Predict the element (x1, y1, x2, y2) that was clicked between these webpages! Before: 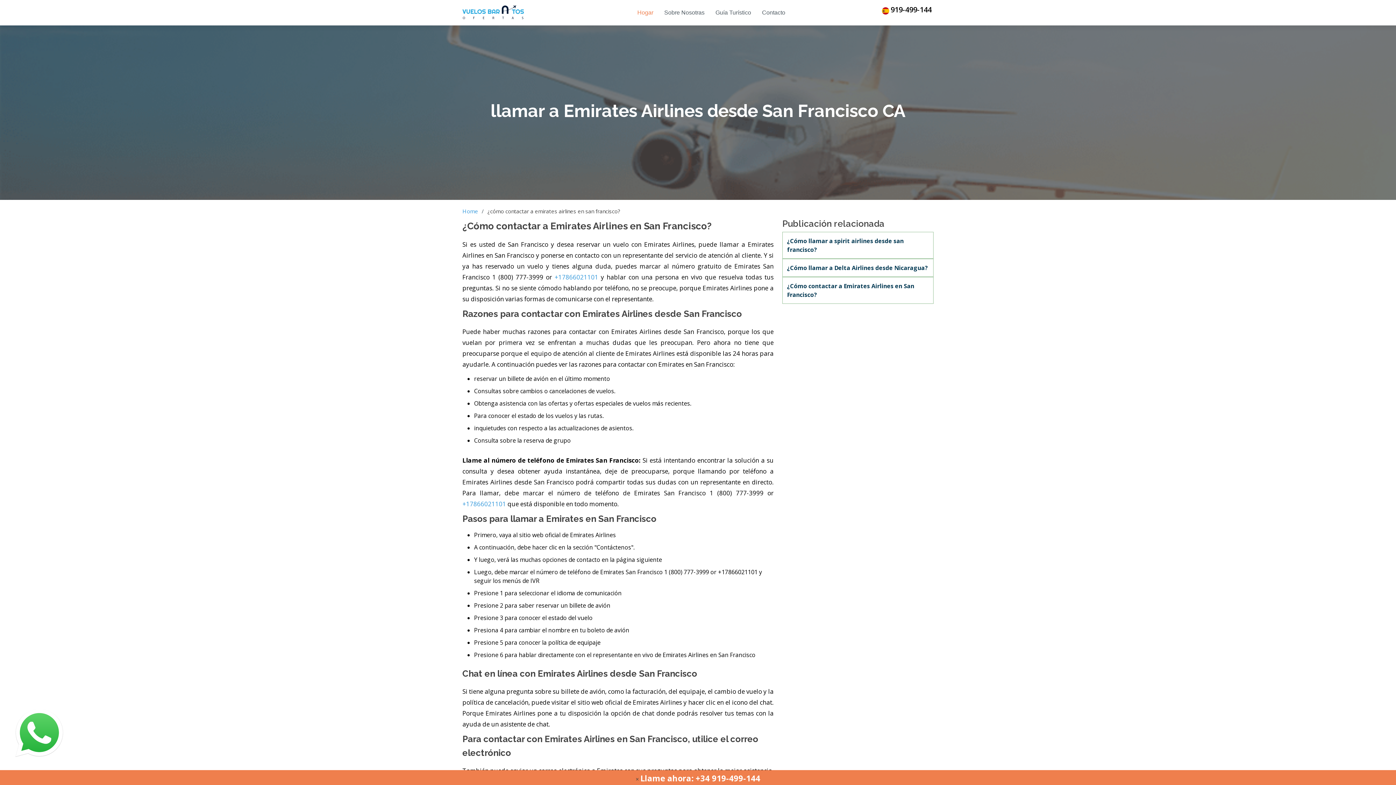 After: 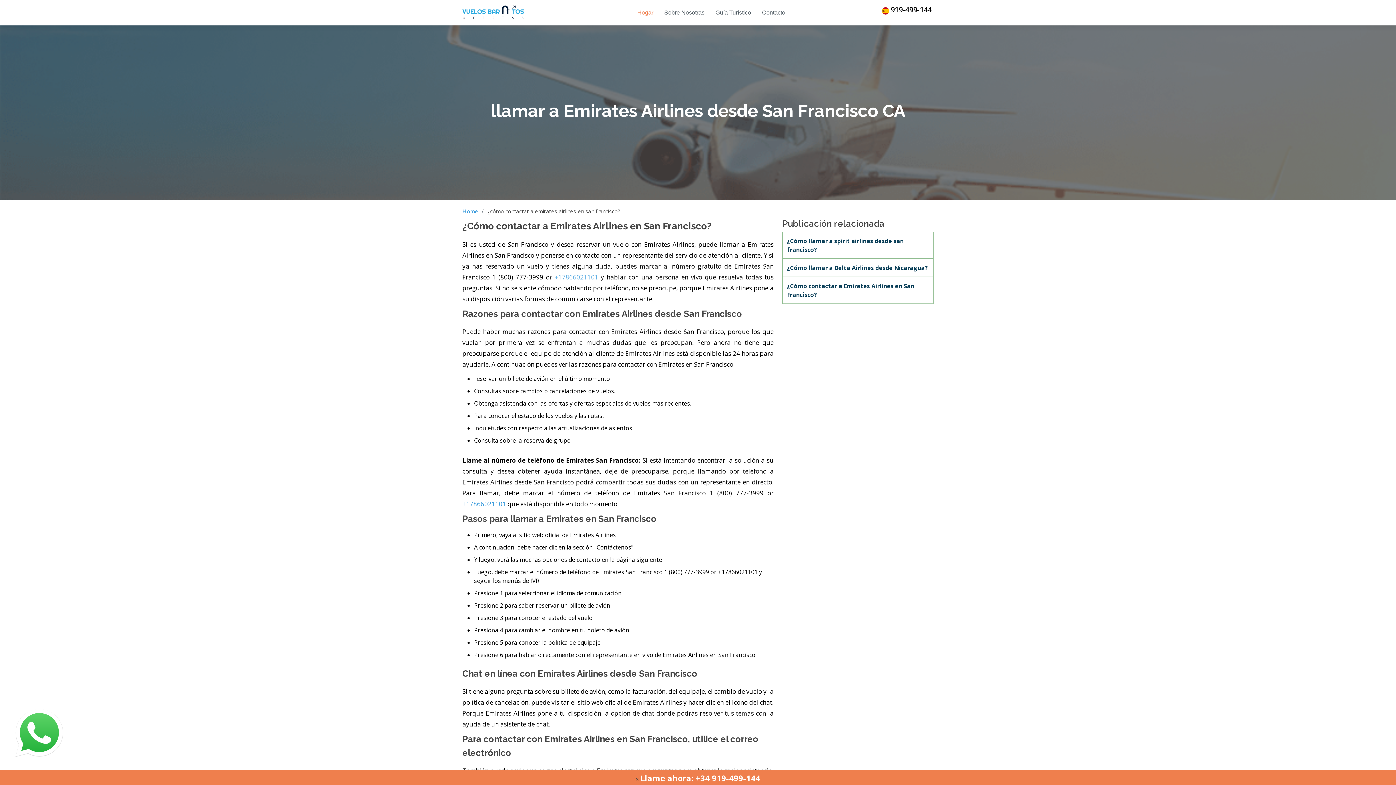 Action: label: +17866021101 bbox: (554, 273, 598, 281)